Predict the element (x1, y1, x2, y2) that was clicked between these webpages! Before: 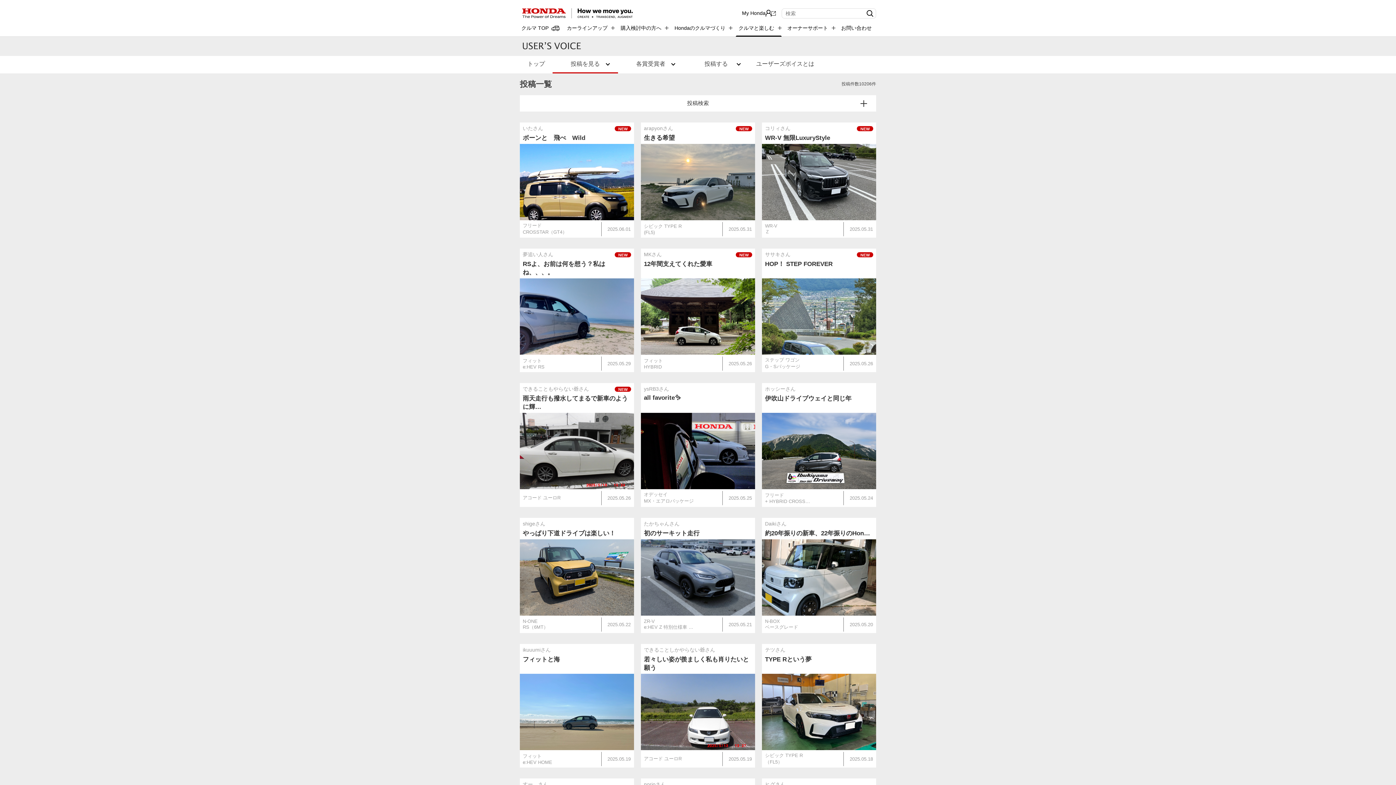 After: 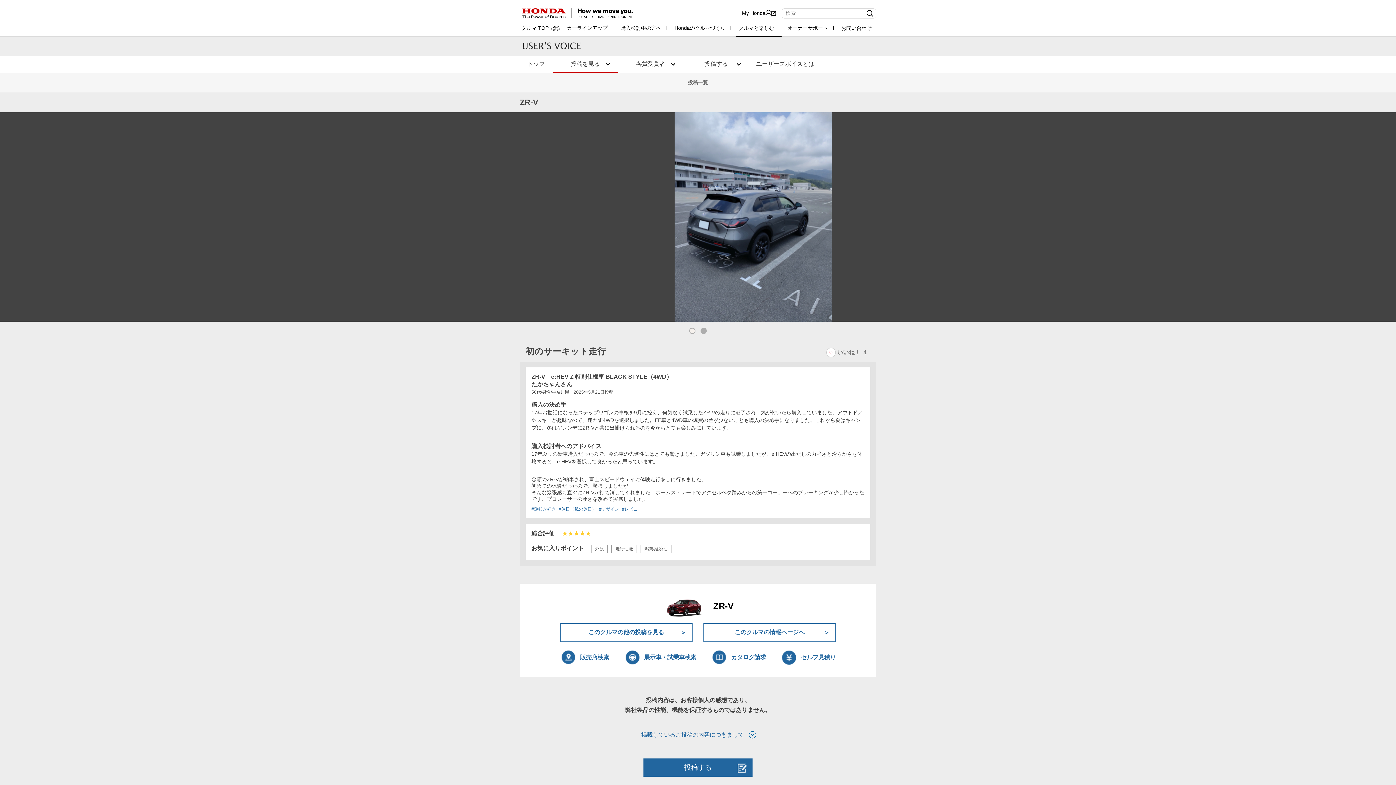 Action: label: たかちゃんさん
初のサーキット走行
ZR-V
e:HEV Z 特別仕様車 …
	2025.05.21 bbox: (641, 518, 755, 633)